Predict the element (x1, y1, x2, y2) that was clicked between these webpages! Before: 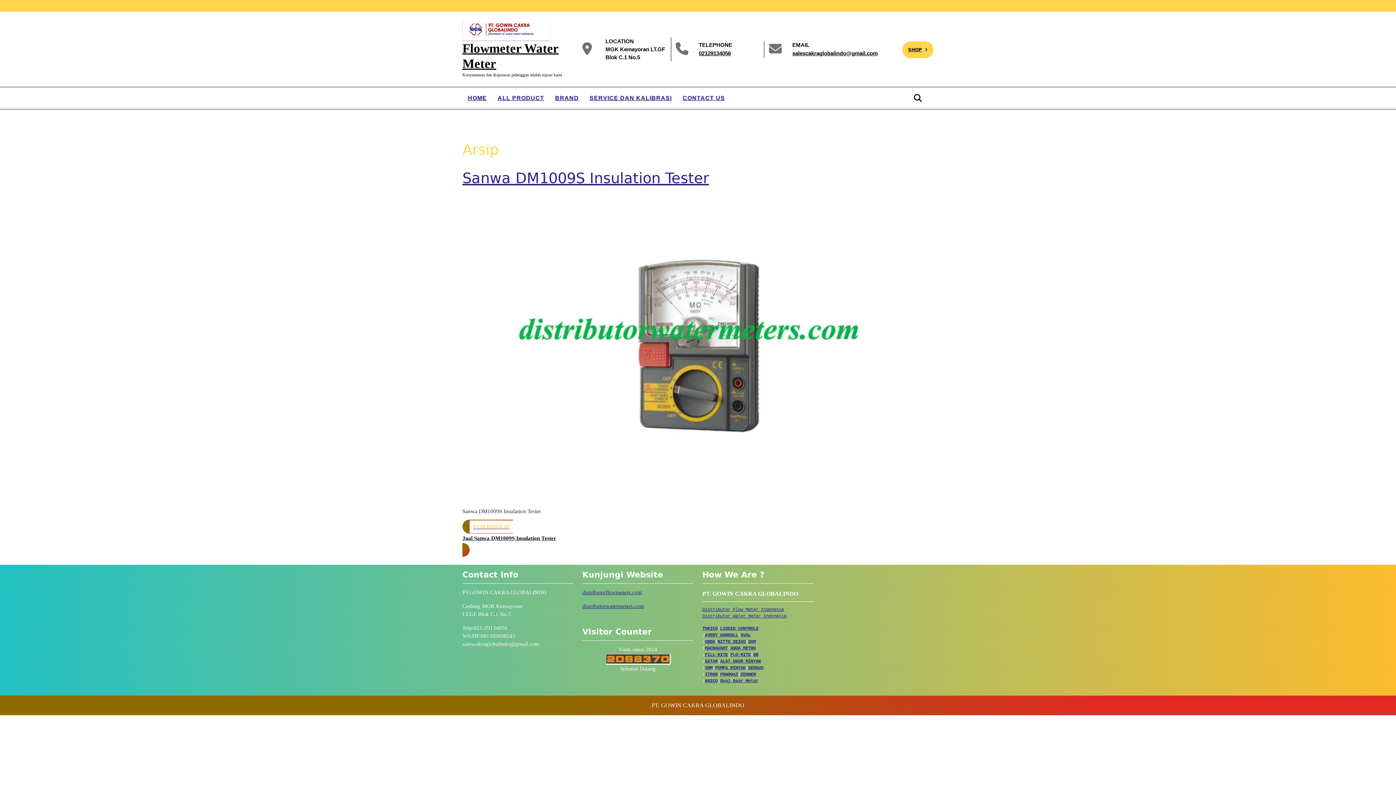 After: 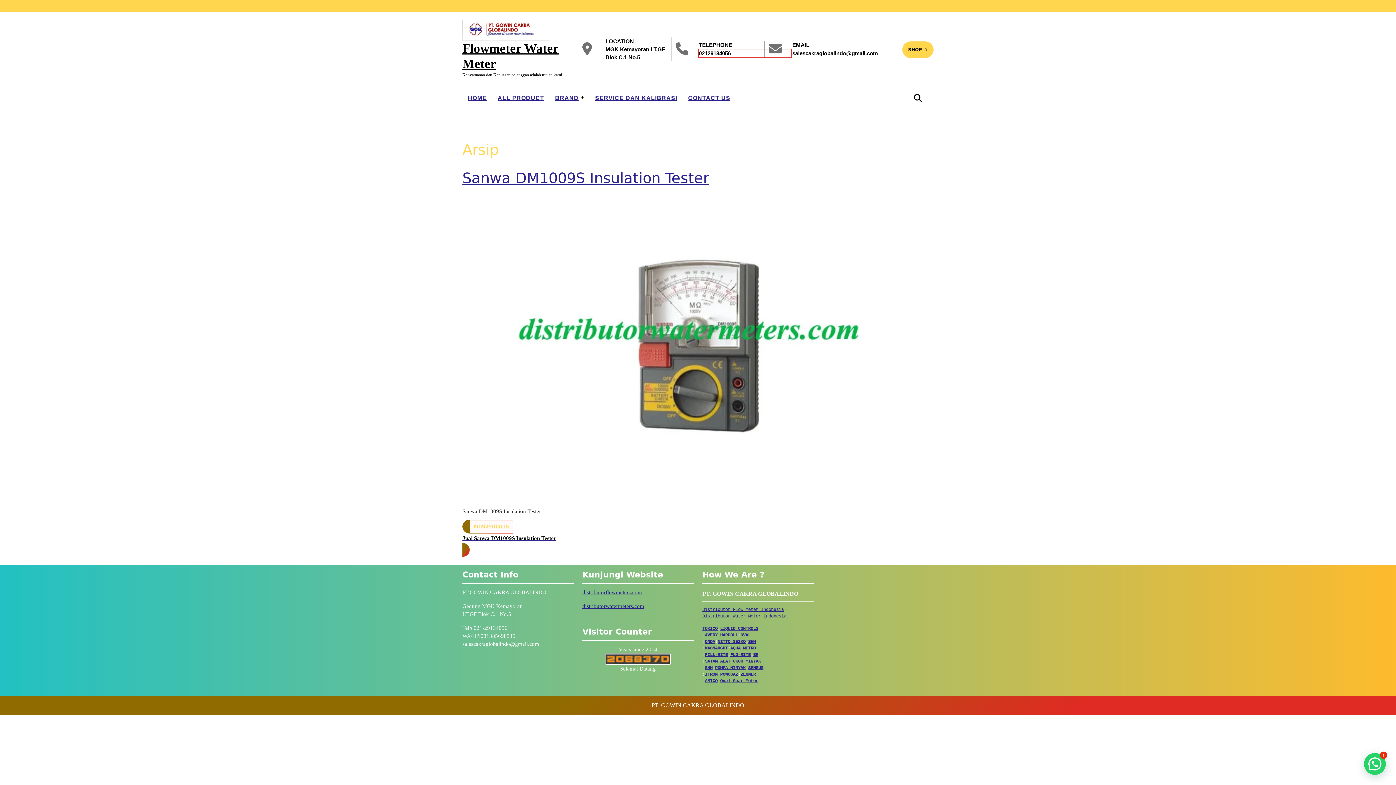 Action: label: 02129134056
02129134056 bbox: (699, 49, 791, 57)